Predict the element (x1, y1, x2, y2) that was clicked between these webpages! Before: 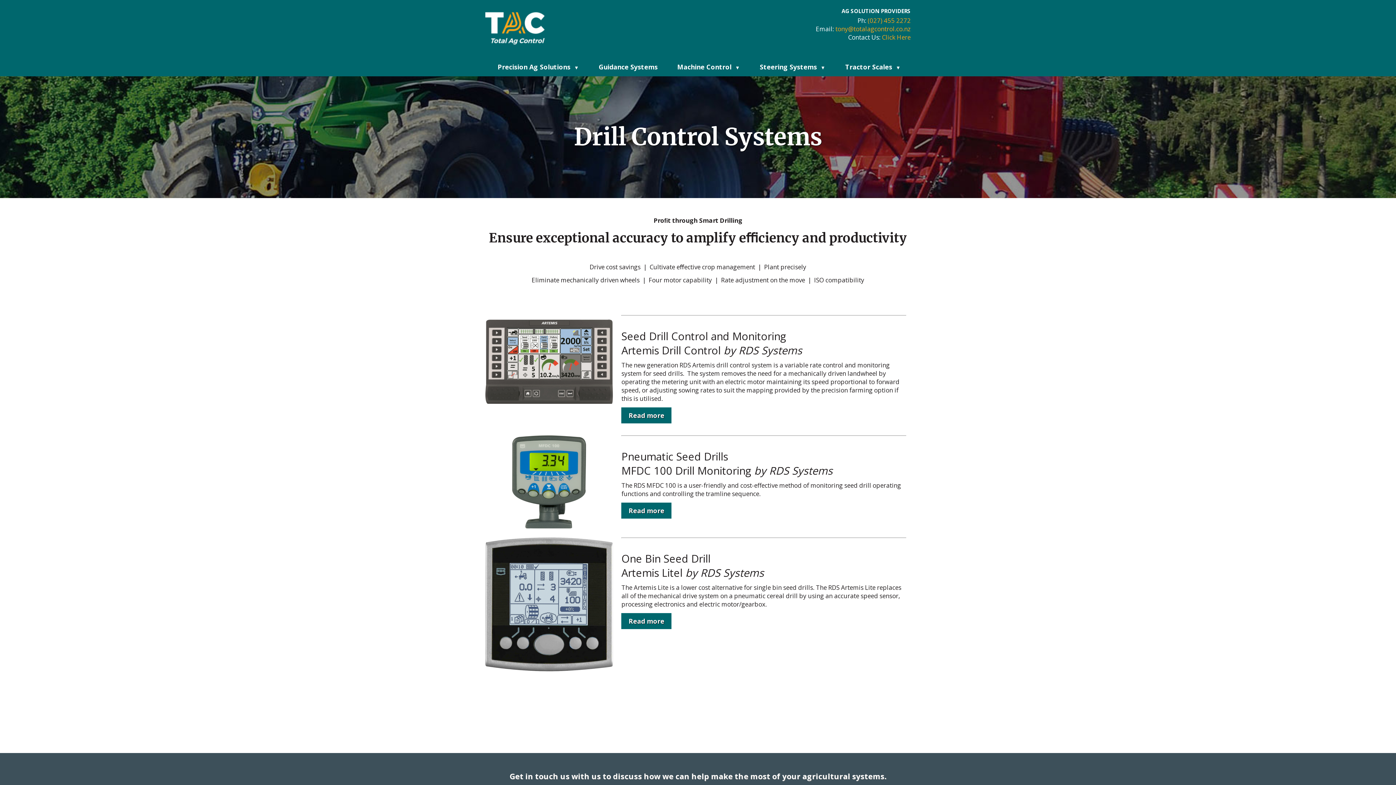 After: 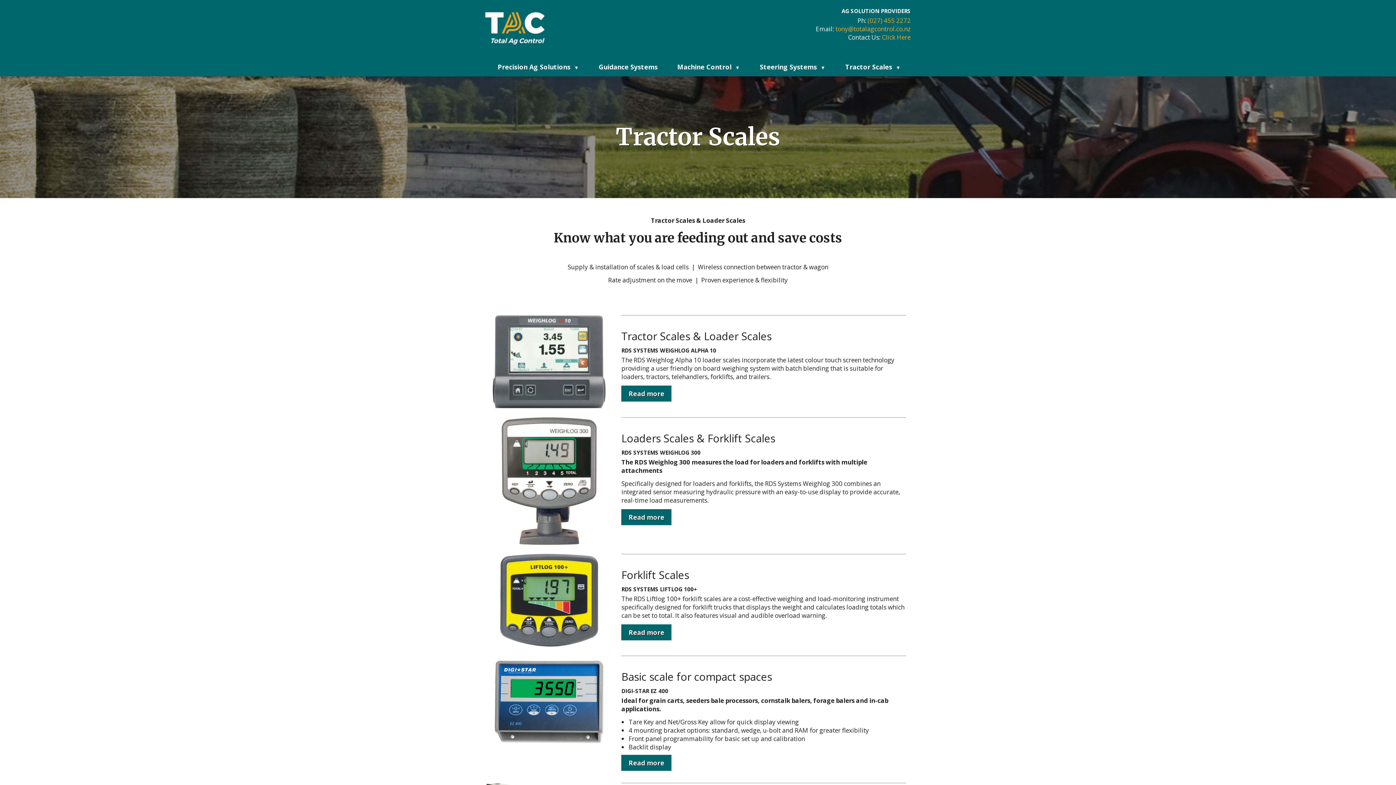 Action: bbox: (835, 59, 910, 74) label: Tractor Scales▼